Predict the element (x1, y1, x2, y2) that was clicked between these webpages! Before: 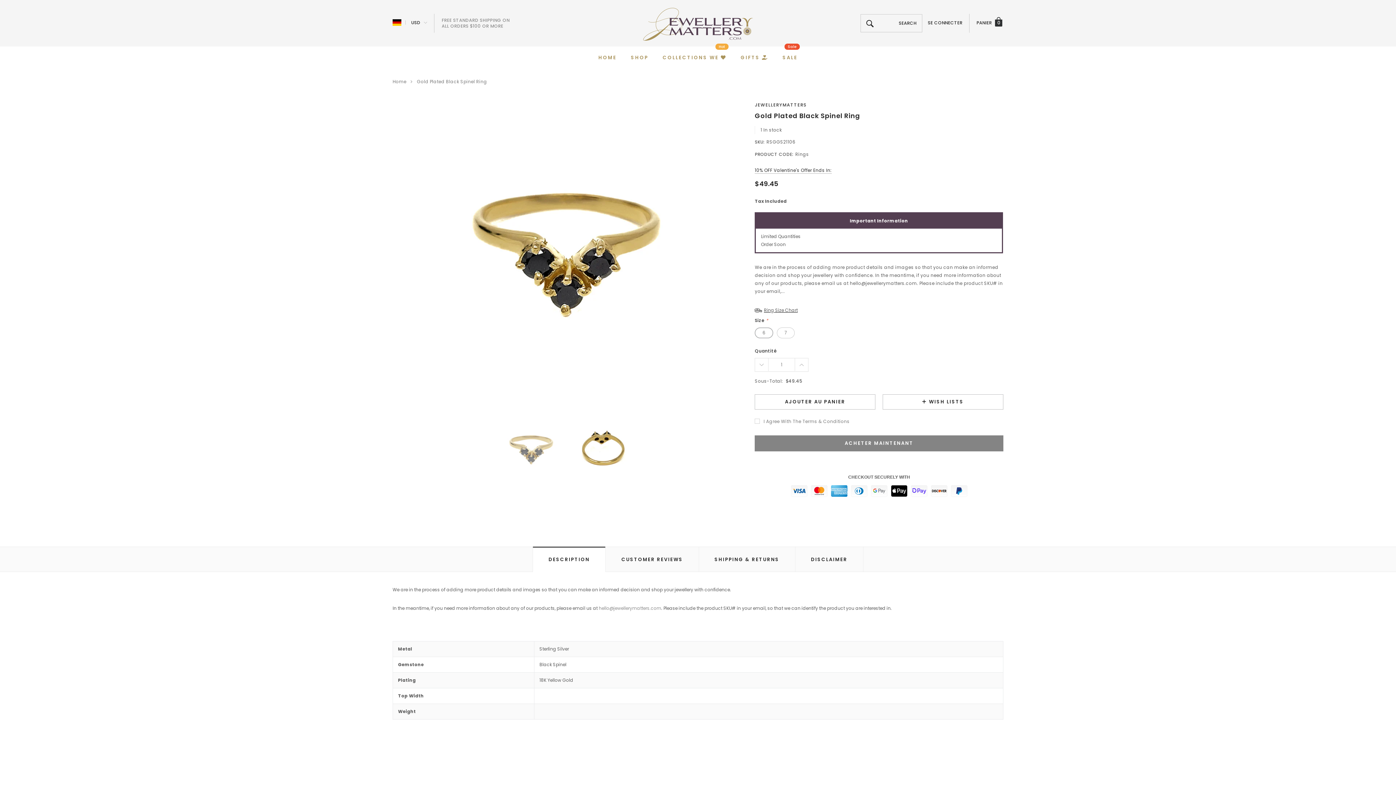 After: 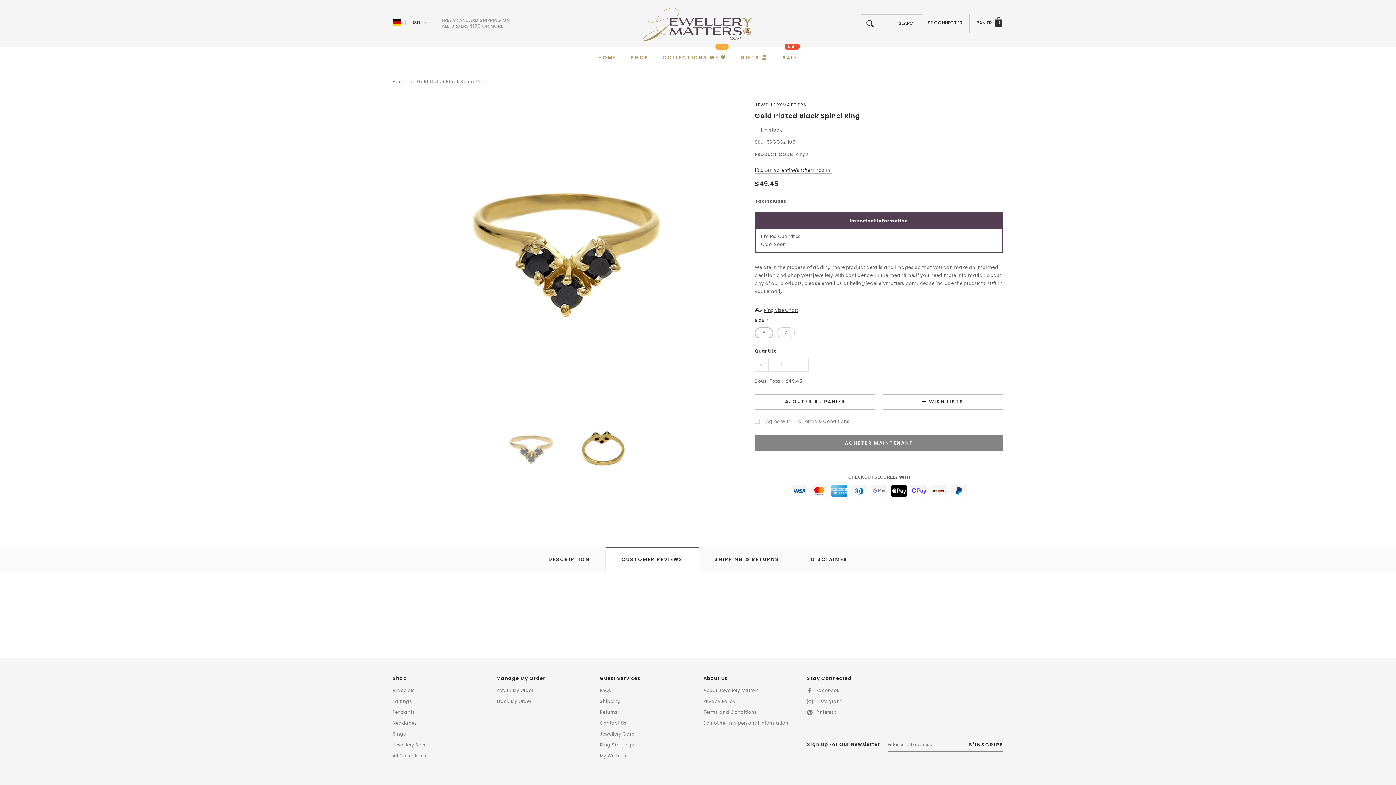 Action: bbox: (605, 547, 699, 571) label: CUSTOMER REVIEWS